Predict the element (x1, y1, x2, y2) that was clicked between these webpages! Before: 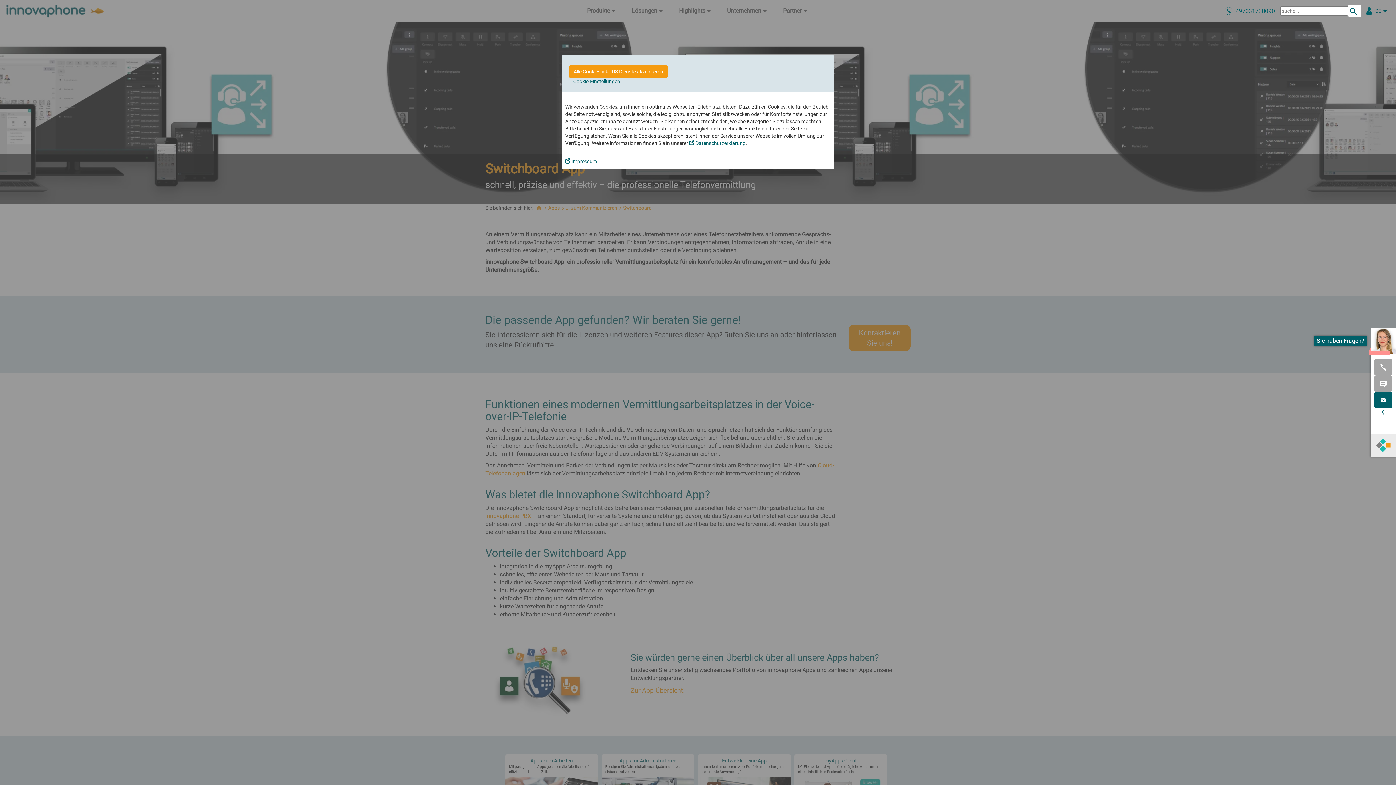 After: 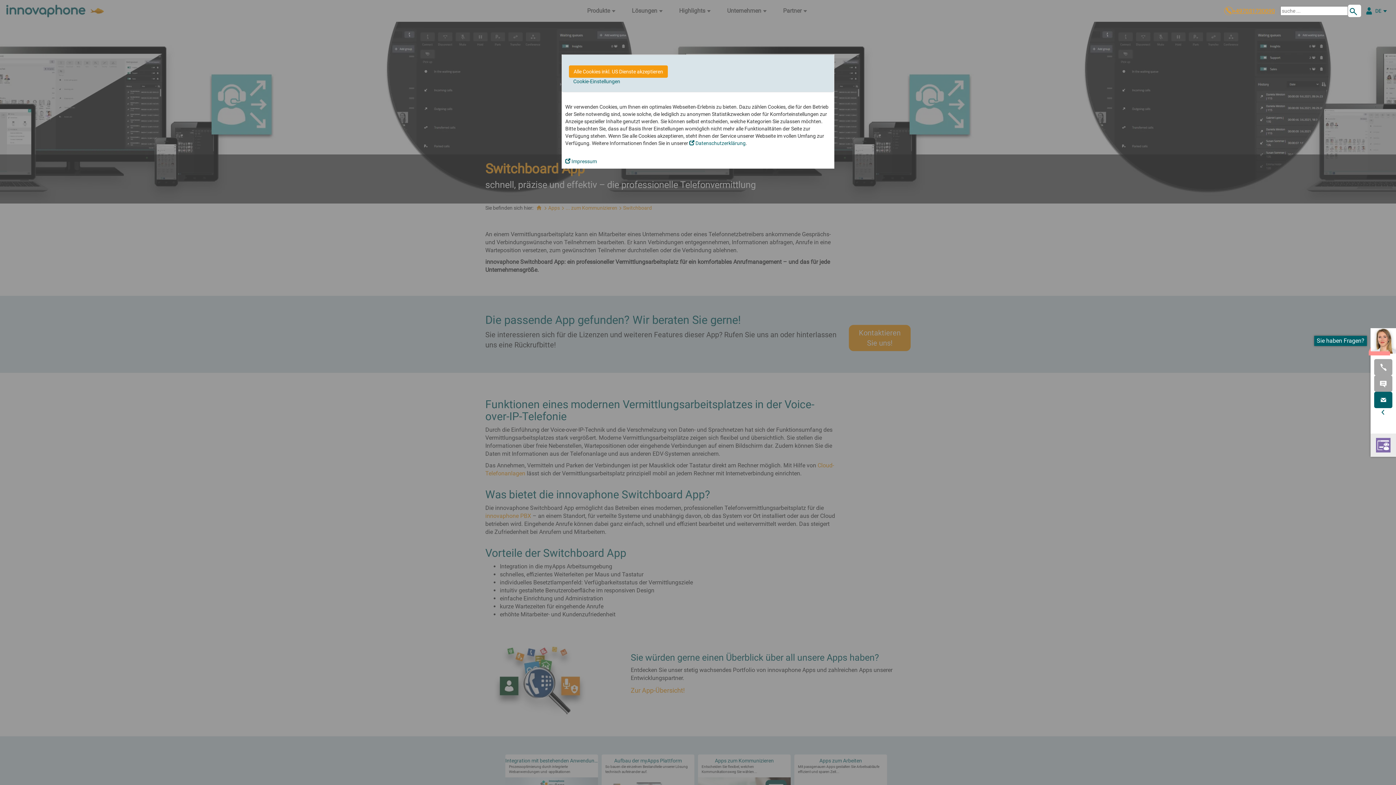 Action: bbox: (1232, 7, 1275, 14) label: +497031730090